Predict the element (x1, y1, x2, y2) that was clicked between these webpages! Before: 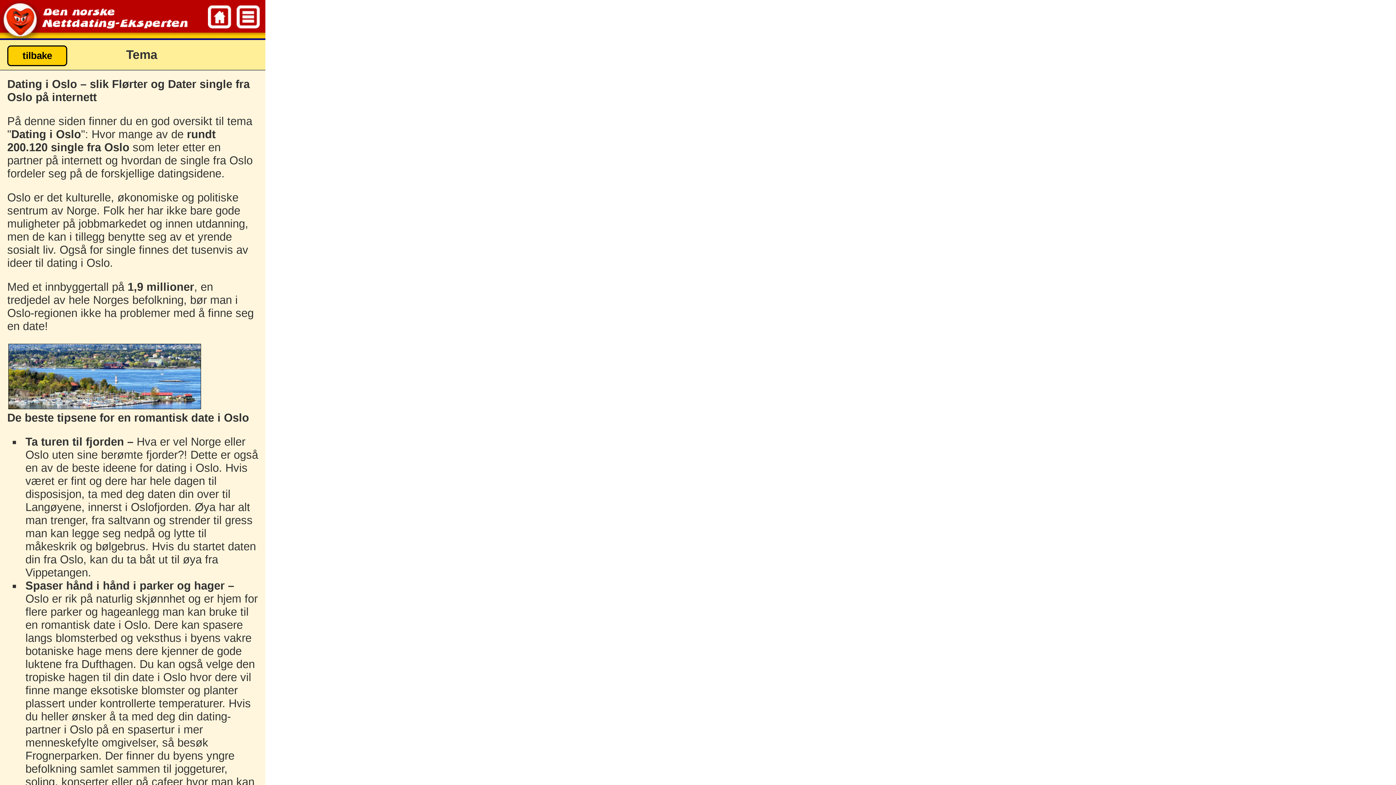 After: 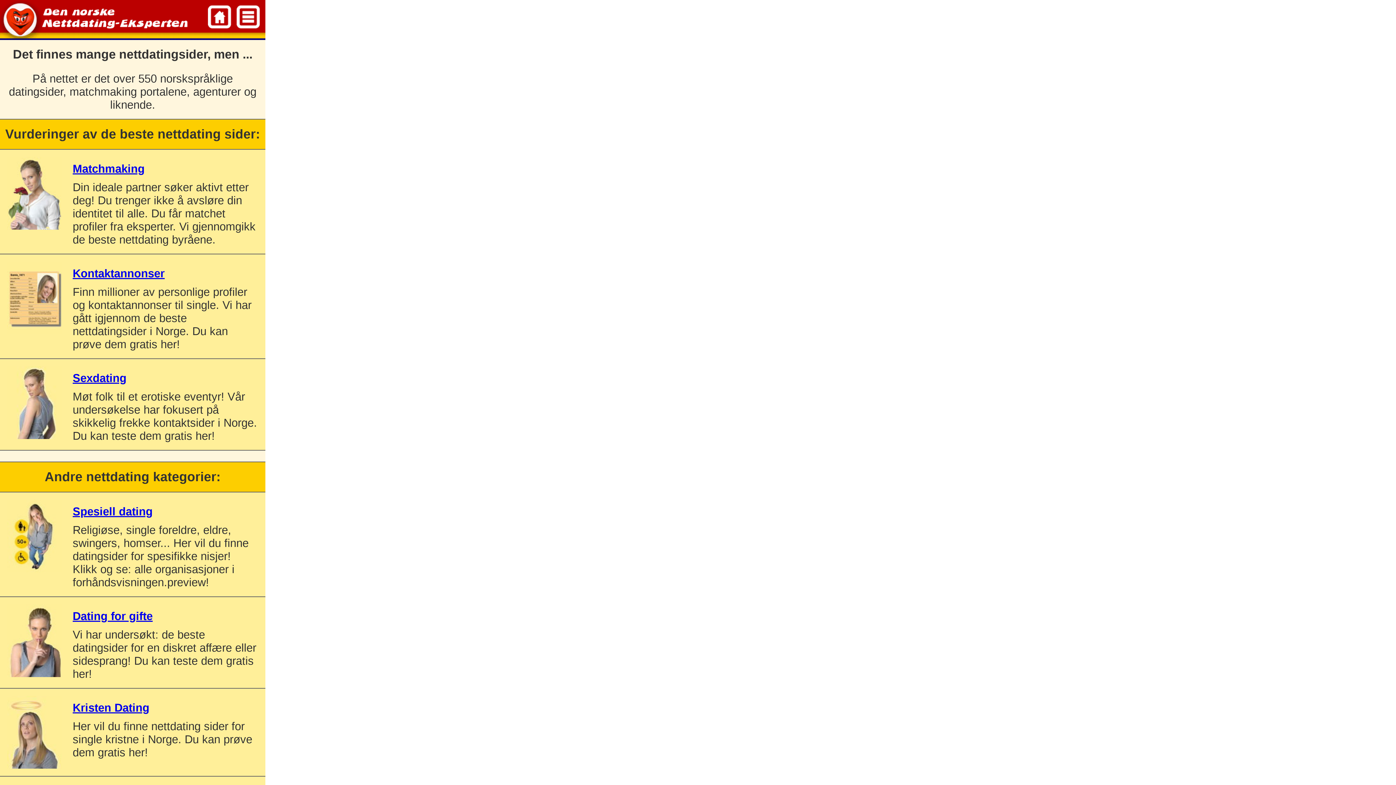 Action: bbox: (7, 45, 67, 66) label: tilbake